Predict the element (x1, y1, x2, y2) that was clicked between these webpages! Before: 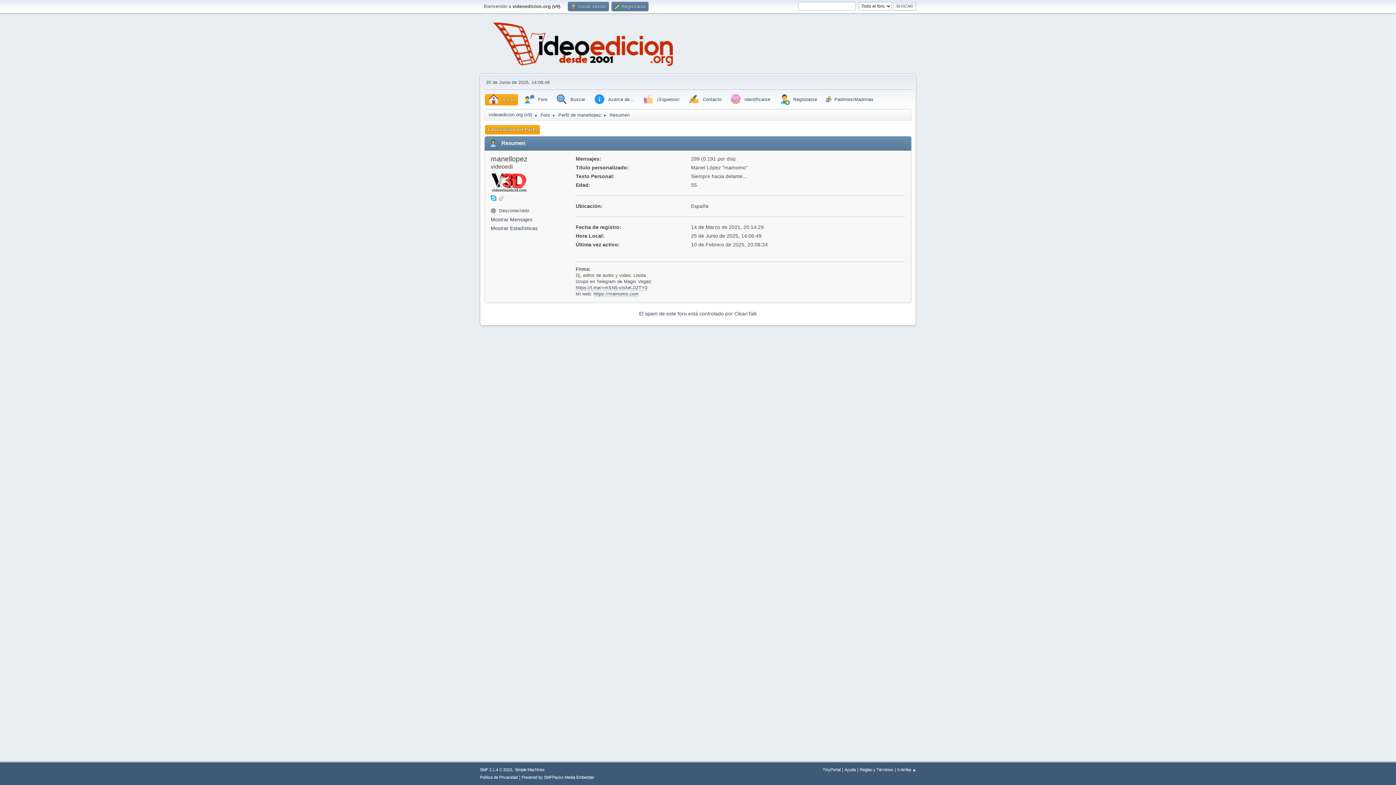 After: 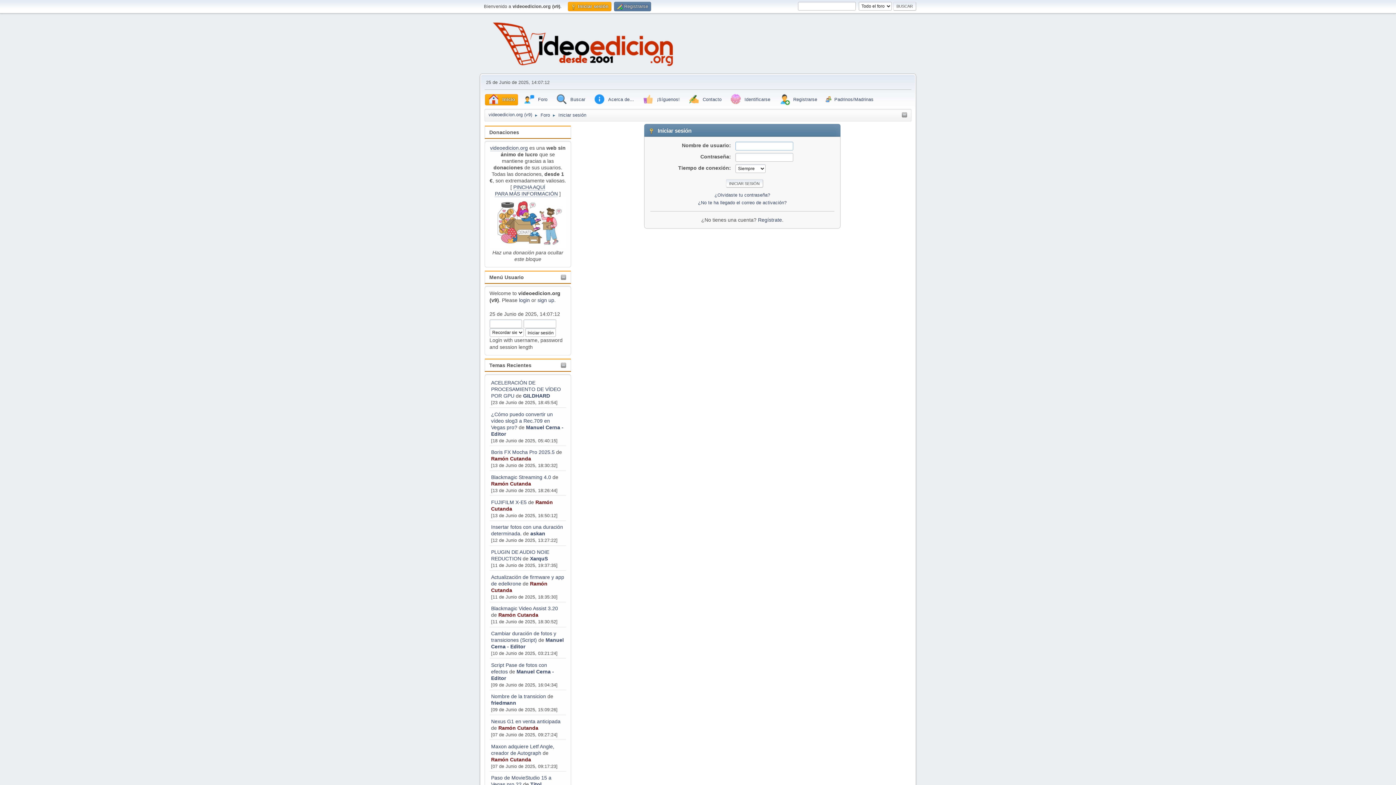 Action: bbox: (727, 94, 773, 105) label: Identificarse